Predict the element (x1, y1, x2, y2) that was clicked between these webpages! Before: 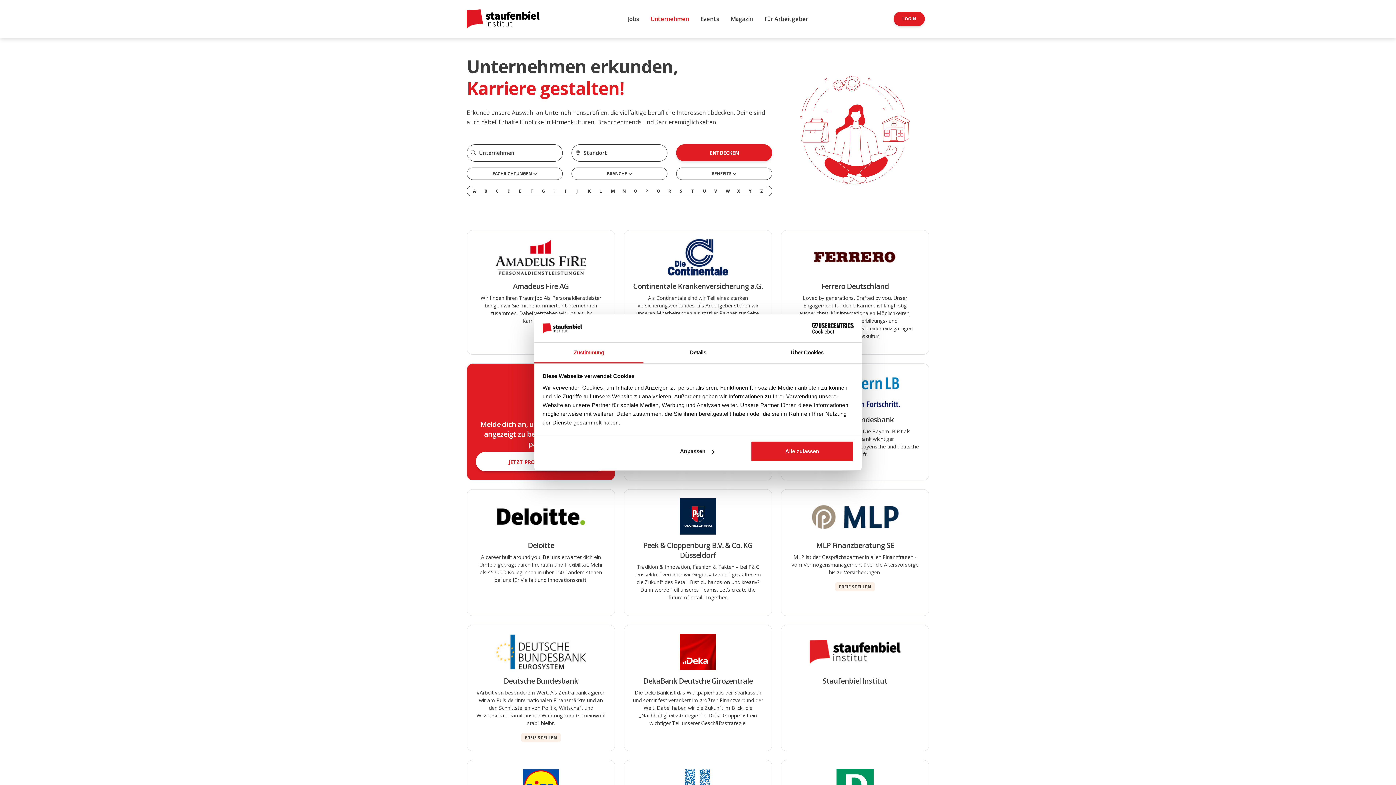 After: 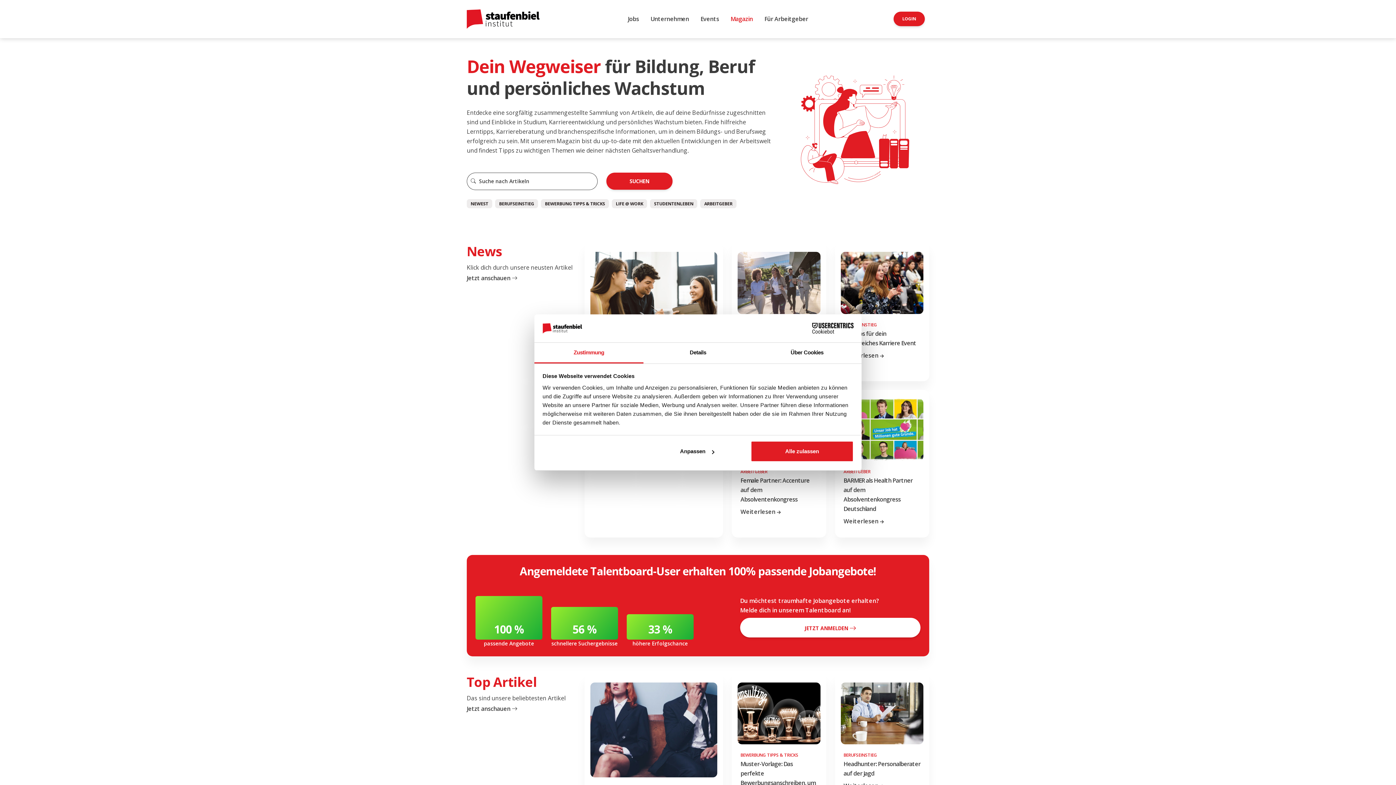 Action: bbox: (727, 11, 755, 26) label: Magazin